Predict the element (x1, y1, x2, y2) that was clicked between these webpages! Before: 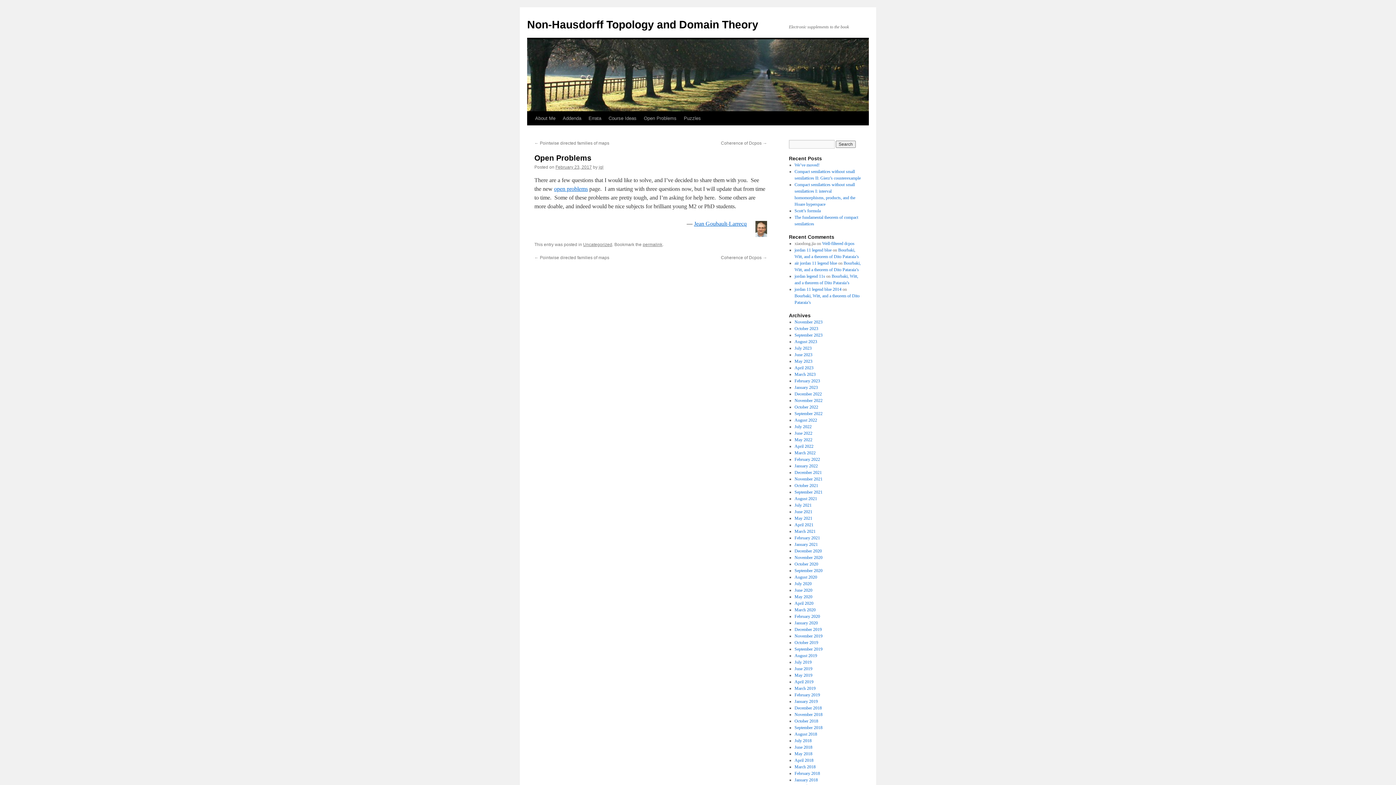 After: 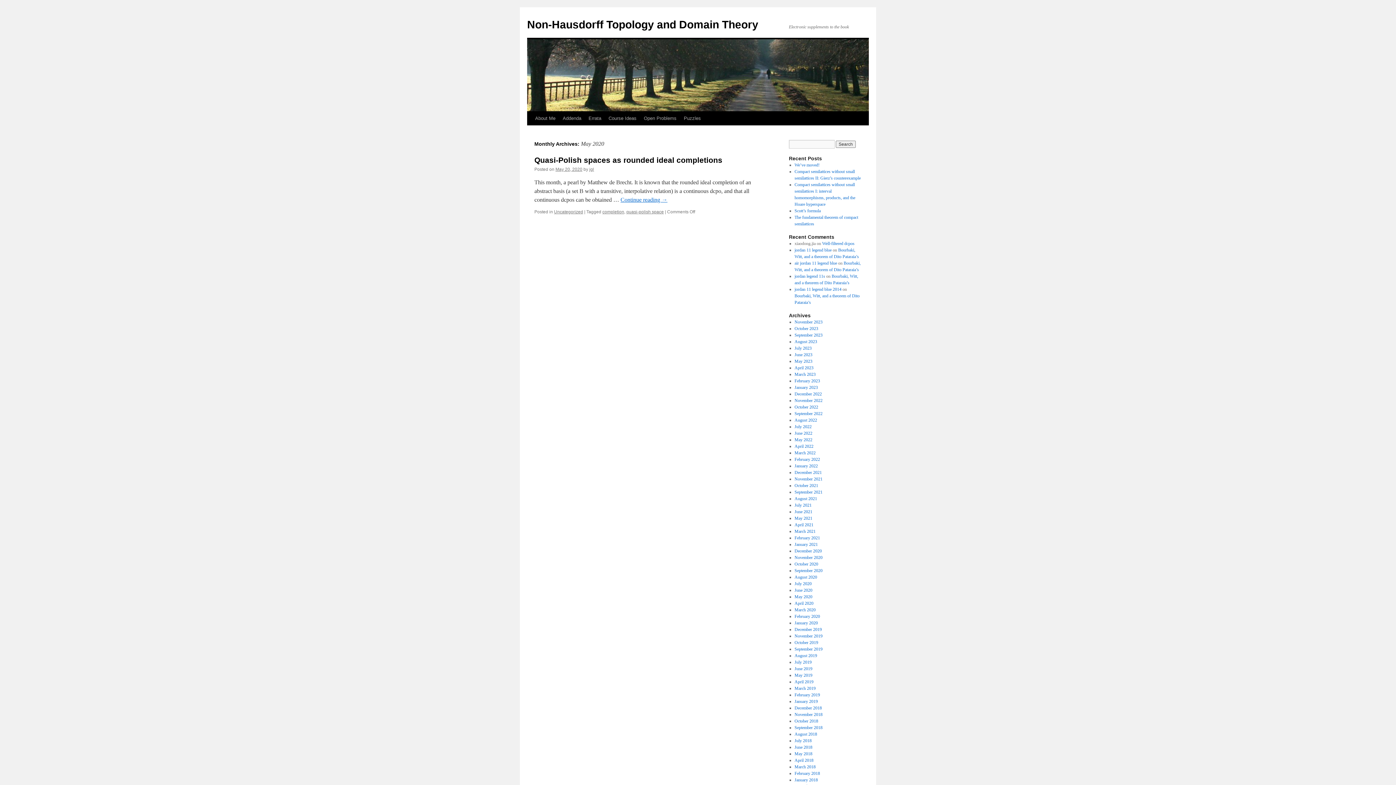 Action: bbox: (794, 594, 812, 599) label: May 2020